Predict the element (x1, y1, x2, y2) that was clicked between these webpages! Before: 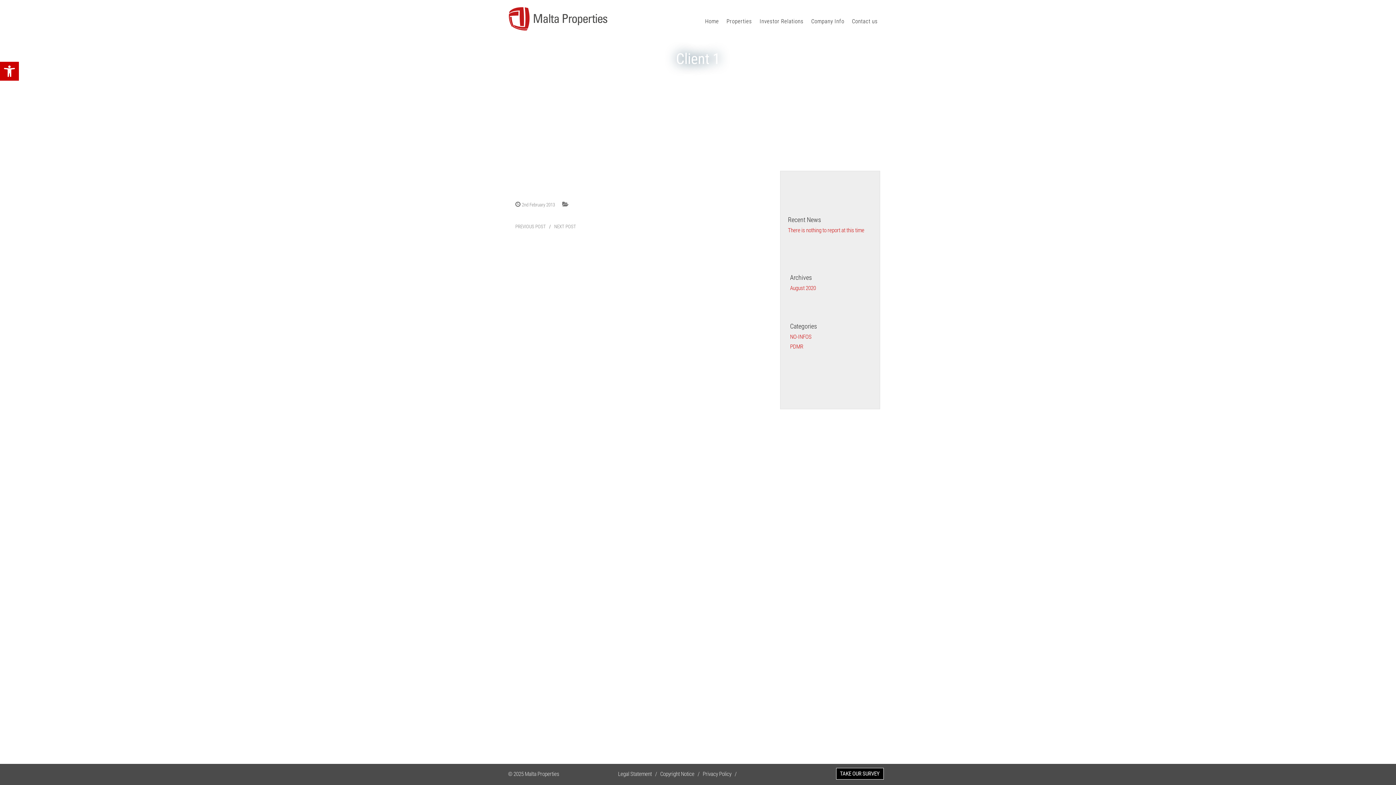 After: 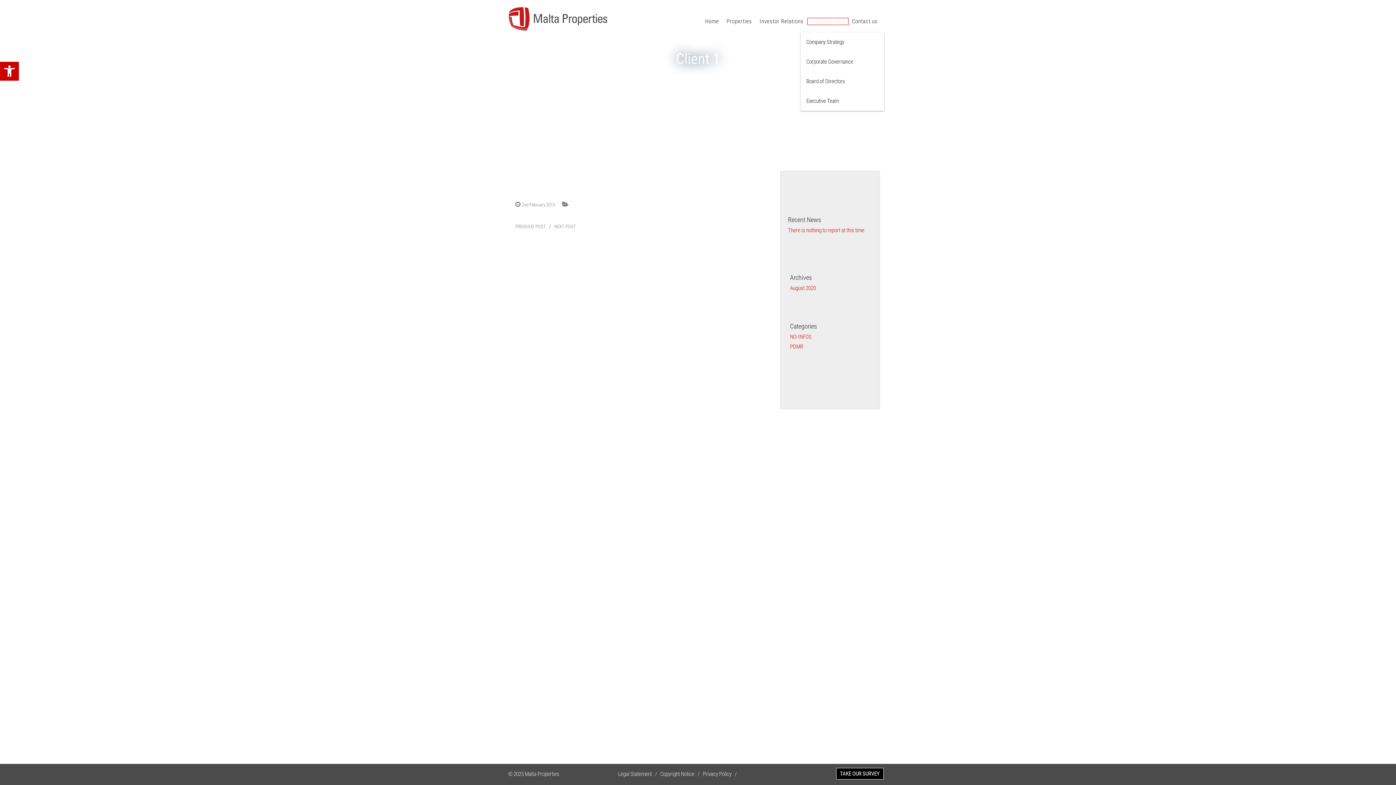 Action: bbox: (807, 18, 848, 24) label: Company Info